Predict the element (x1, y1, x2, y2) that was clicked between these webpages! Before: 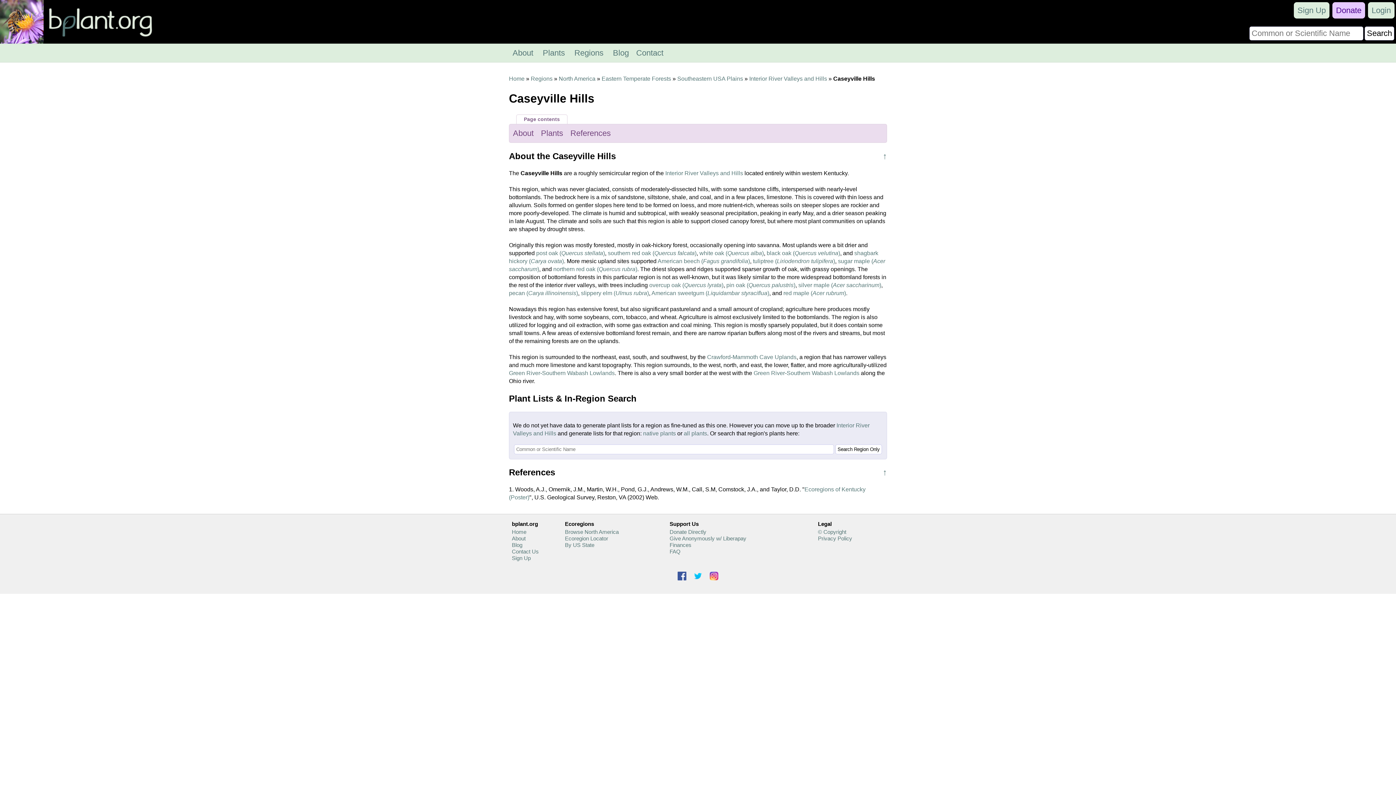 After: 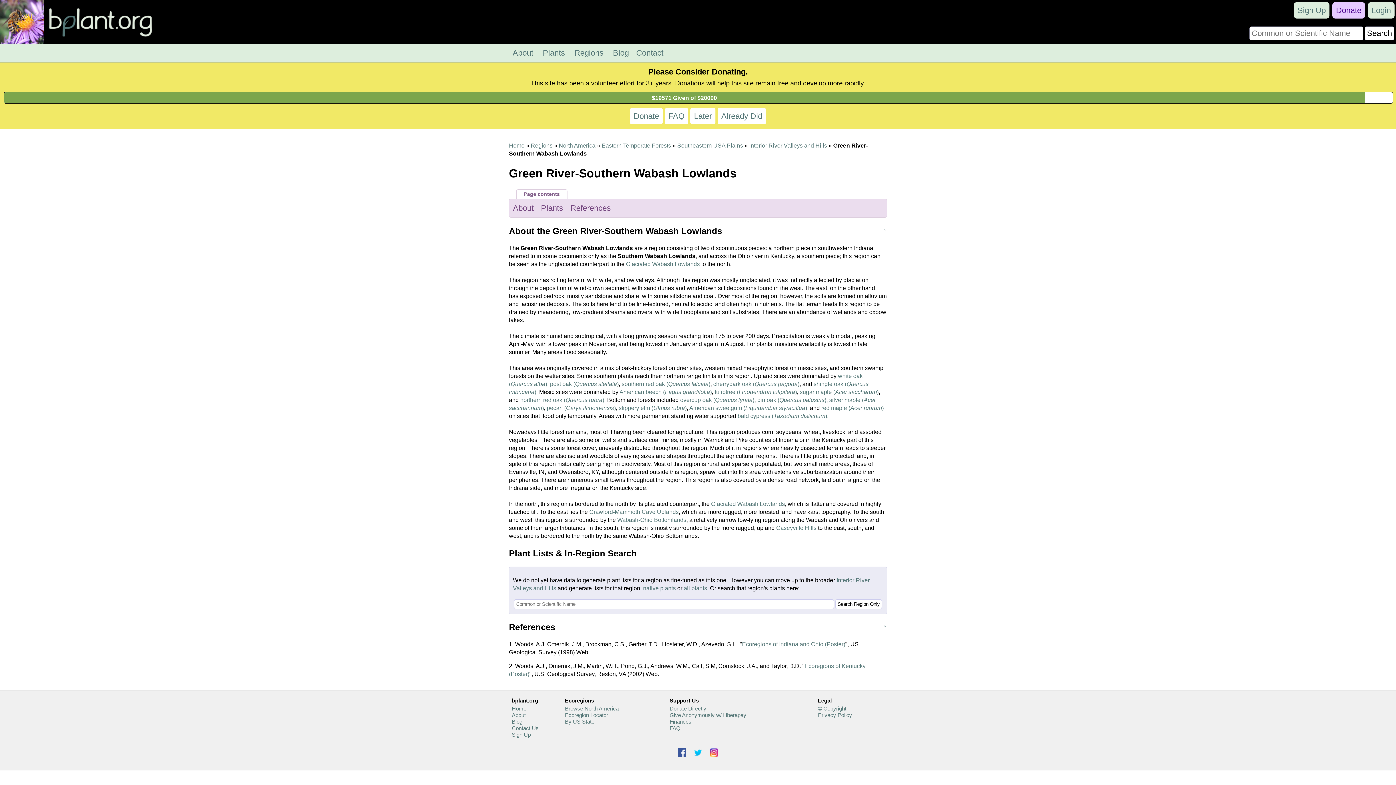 Action: bbox: (753, 370, 859, 376) label: Green River-Southern Wabash Lowlands